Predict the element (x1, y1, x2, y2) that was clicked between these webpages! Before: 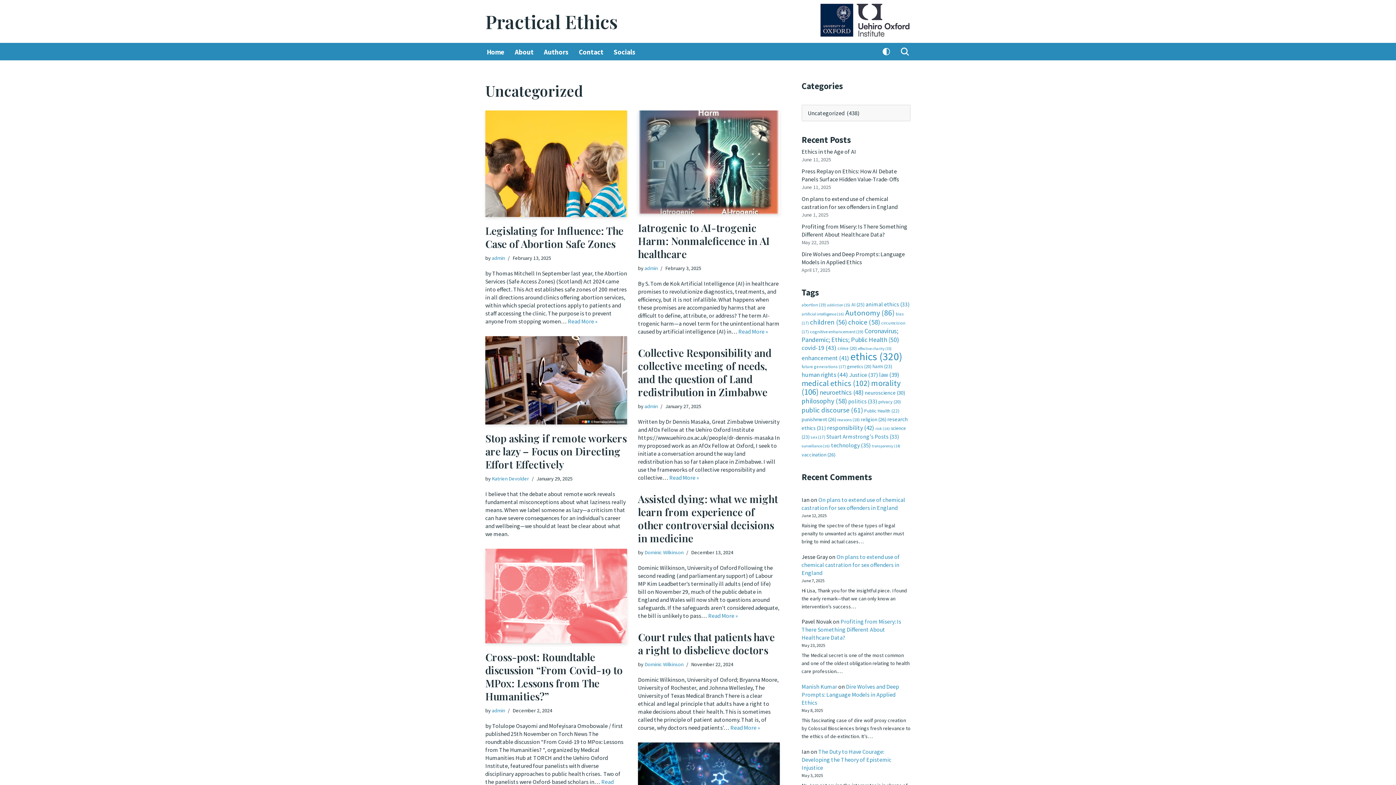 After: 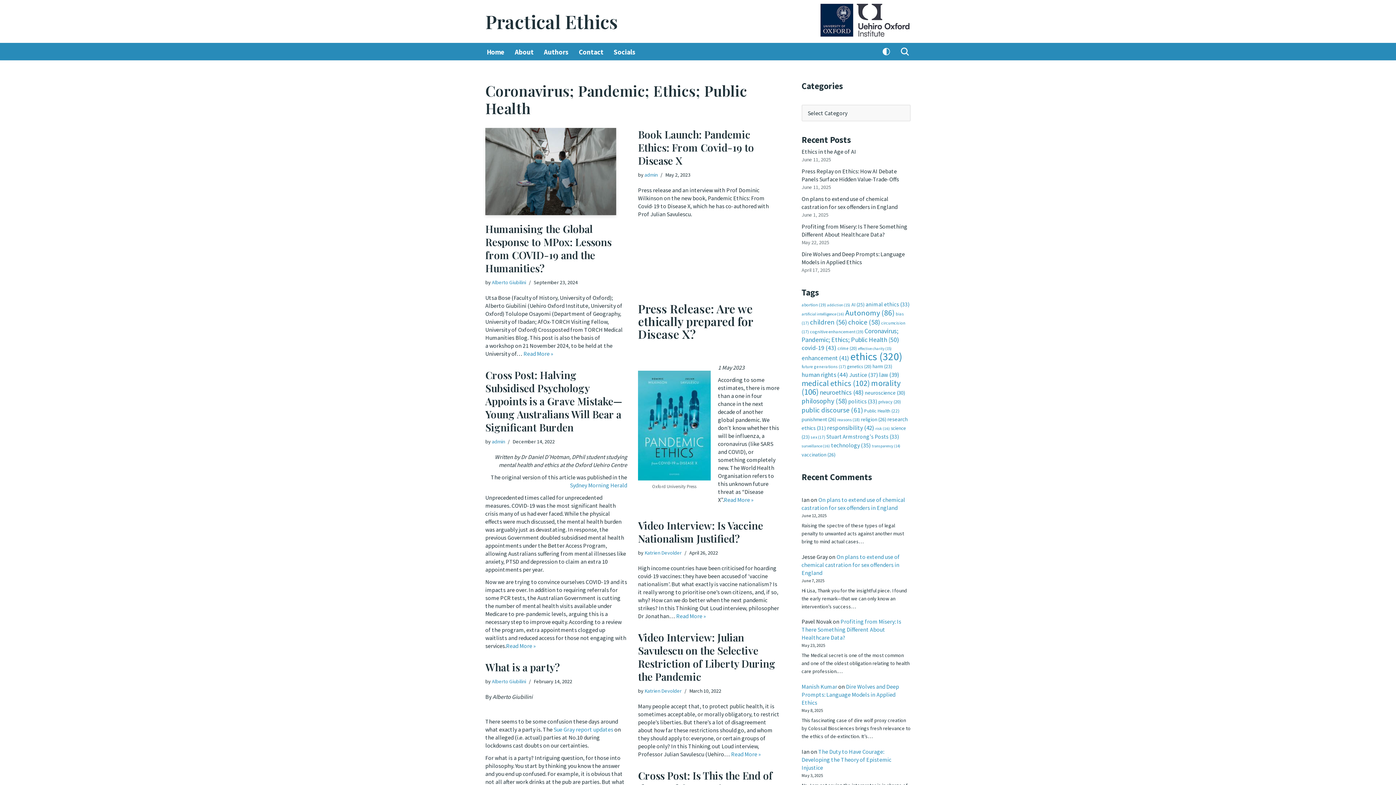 Action: label: Coronavirus; Pandemic; Ethics; Public Health (50 items) bbox: (801, 326, 899, 344)